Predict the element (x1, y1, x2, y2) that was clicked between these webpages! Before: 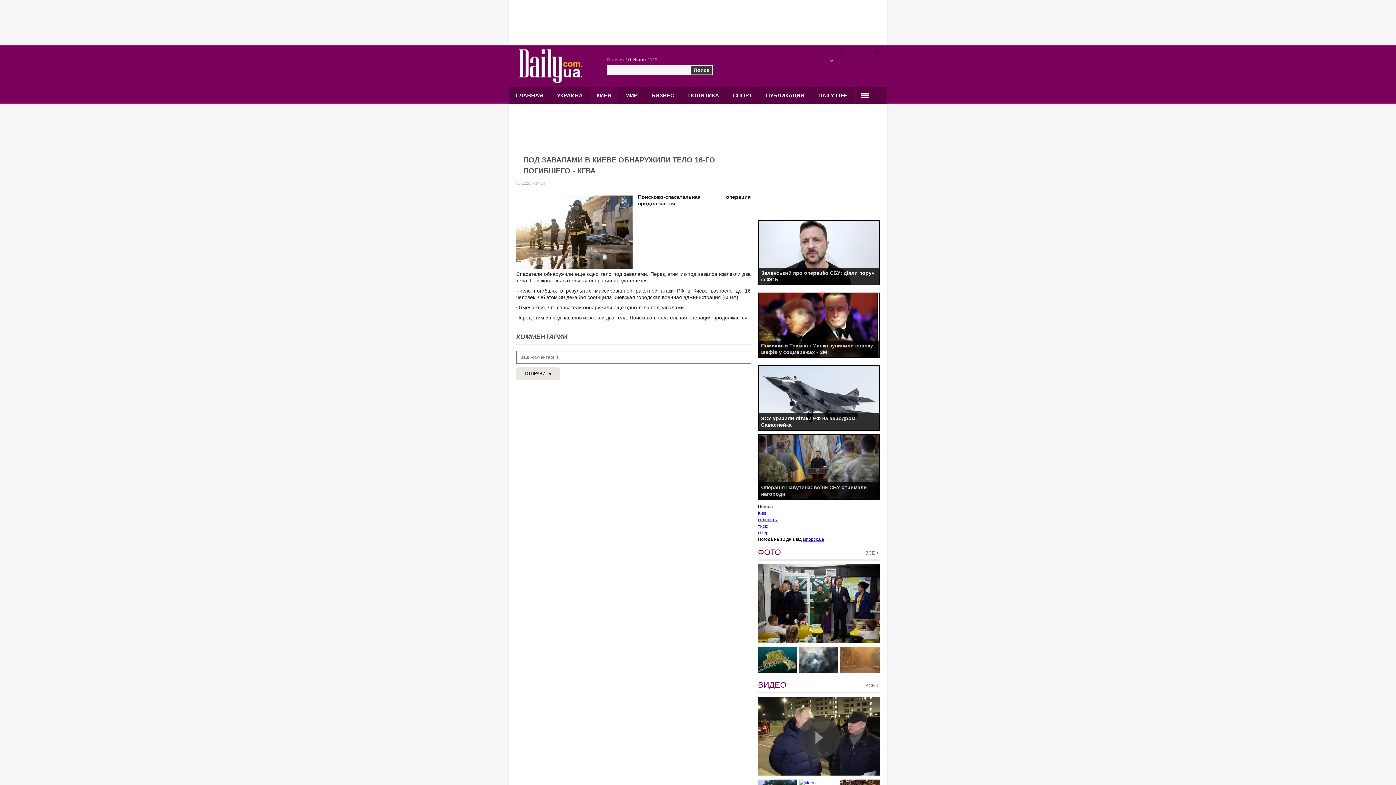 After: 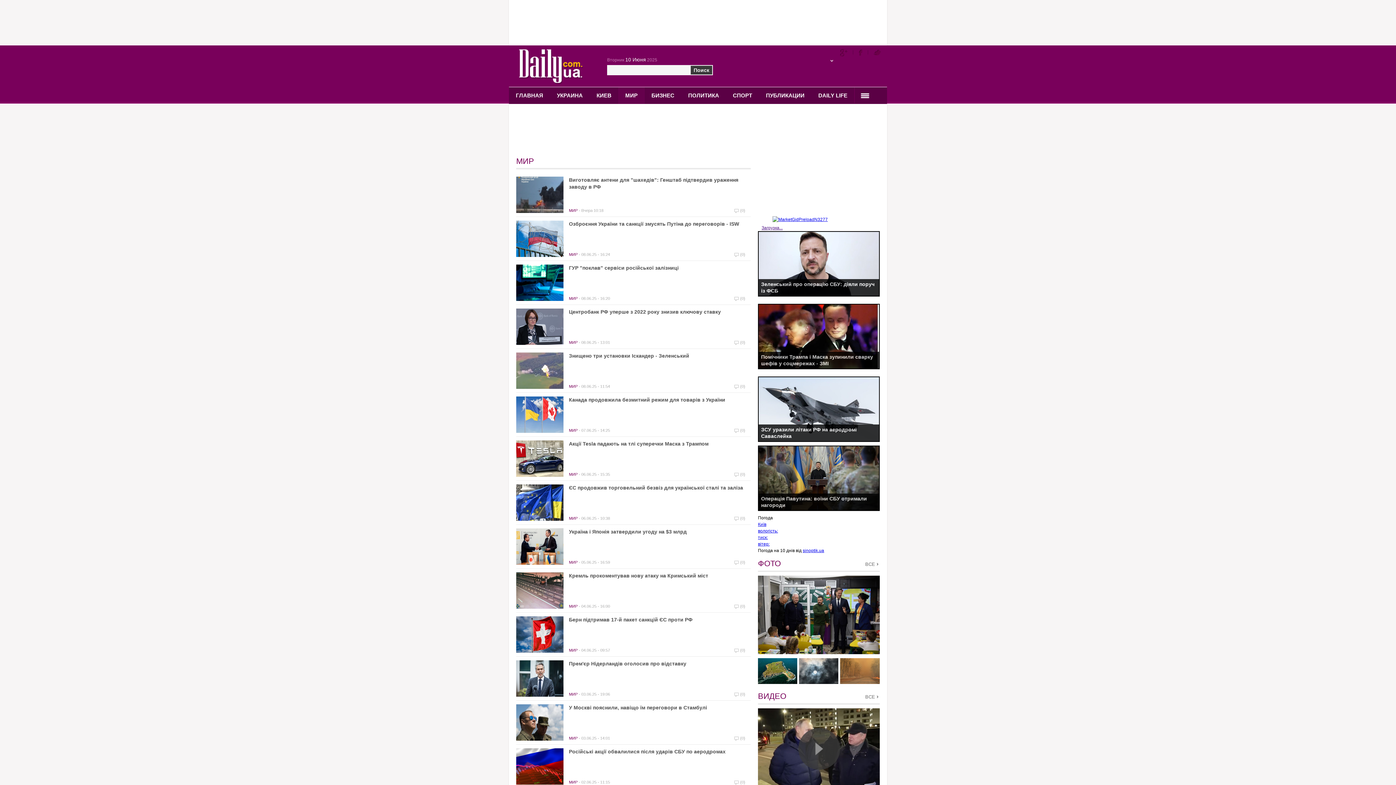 Action: label: МИР bbox: (618, 87, 644, 104)